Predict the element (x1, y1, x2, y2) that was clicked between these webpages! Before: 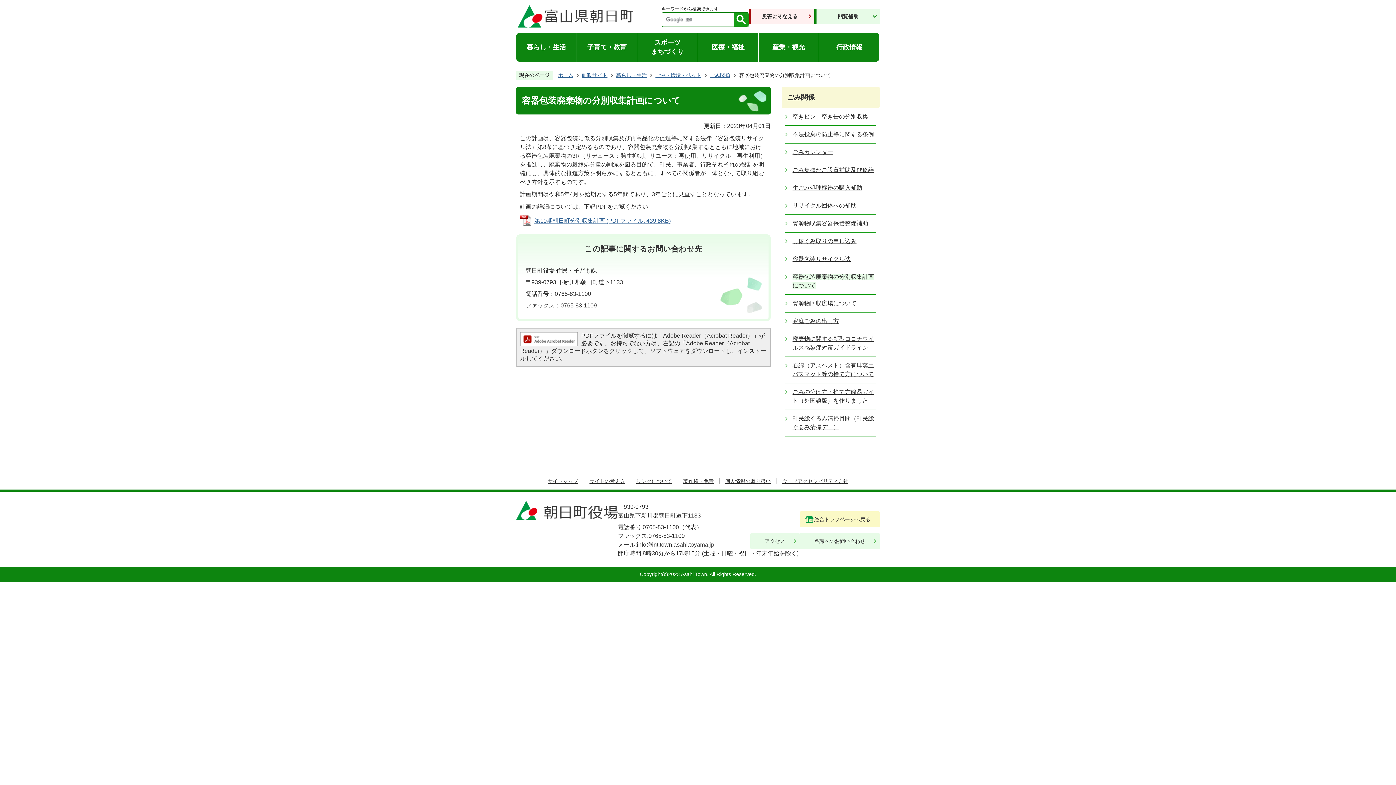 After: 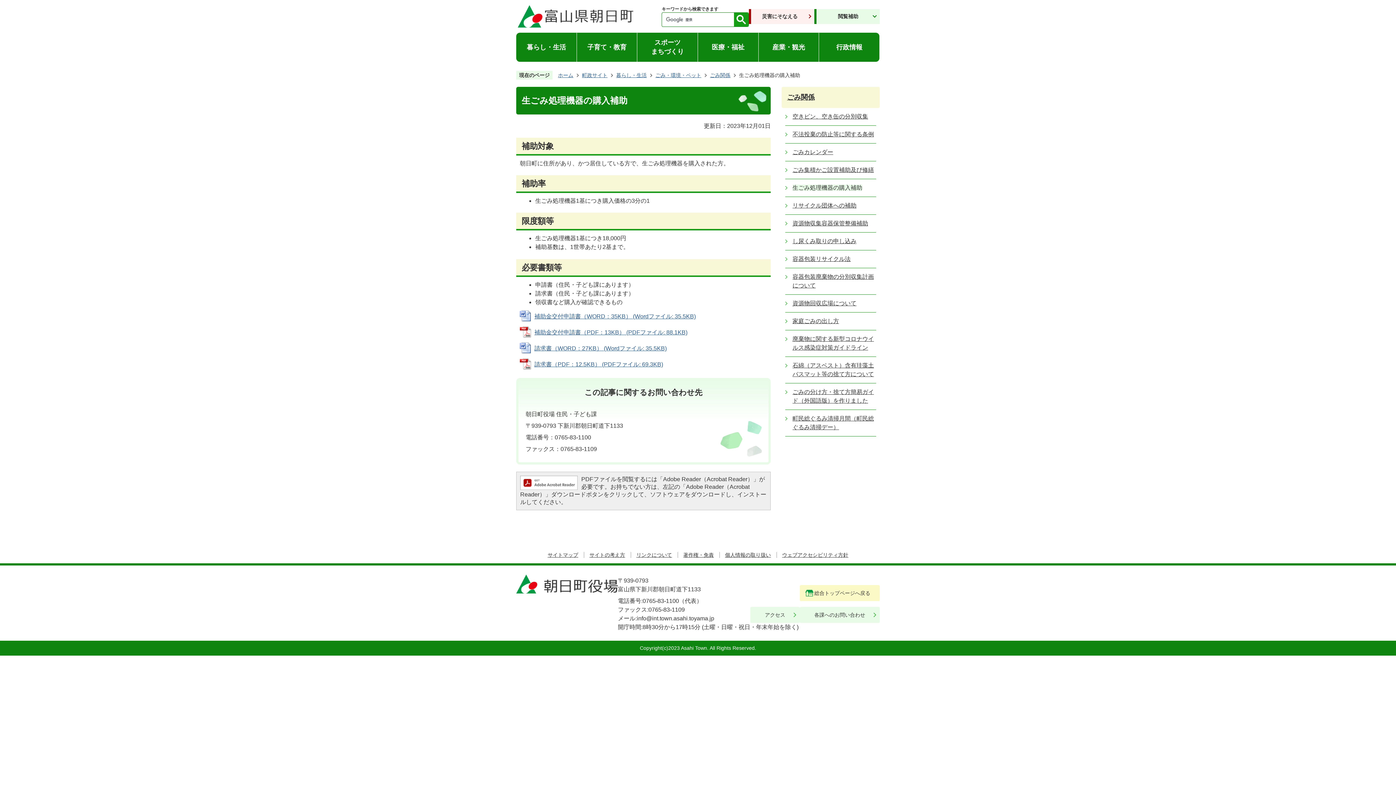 Action: bbox: (792, 184, 862, 190) label: 生ごみ処理機器の購入補助